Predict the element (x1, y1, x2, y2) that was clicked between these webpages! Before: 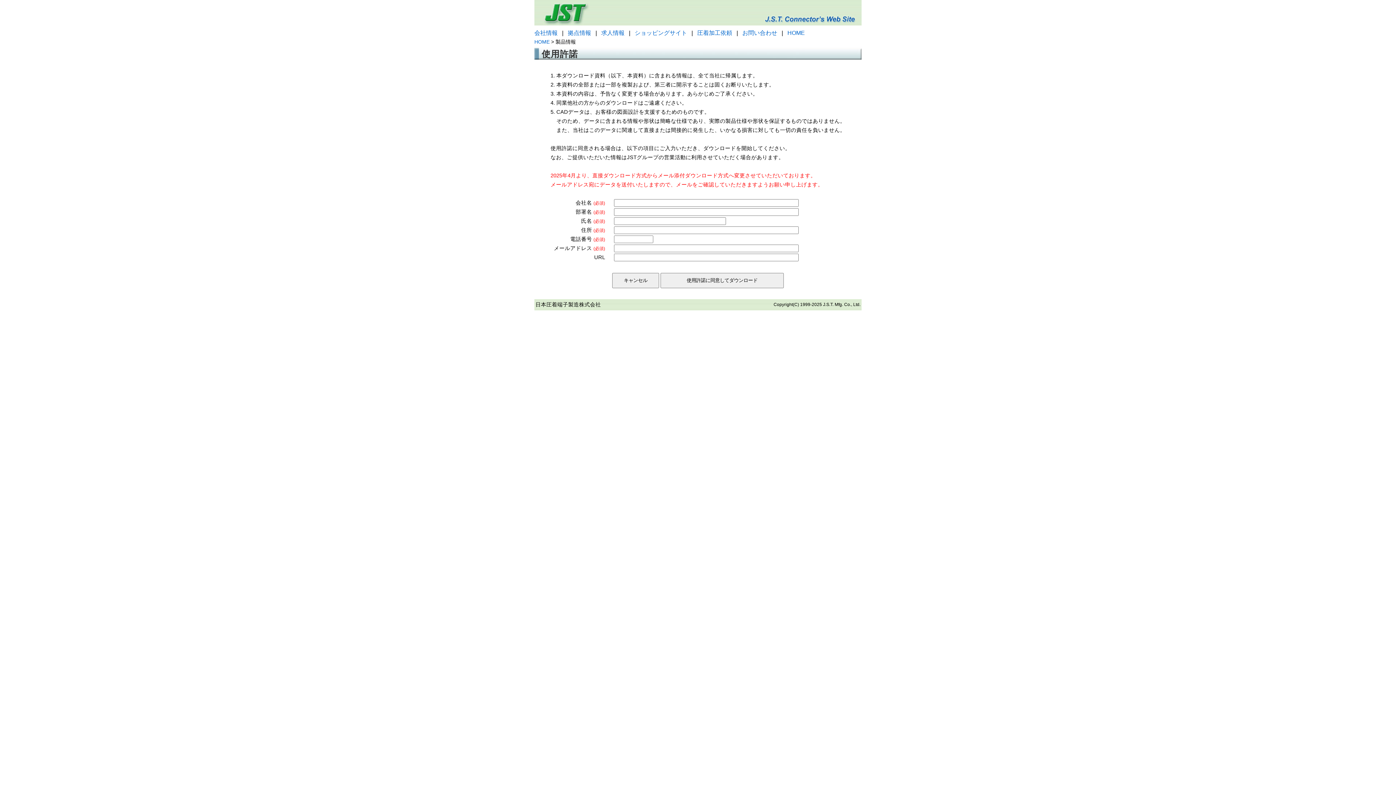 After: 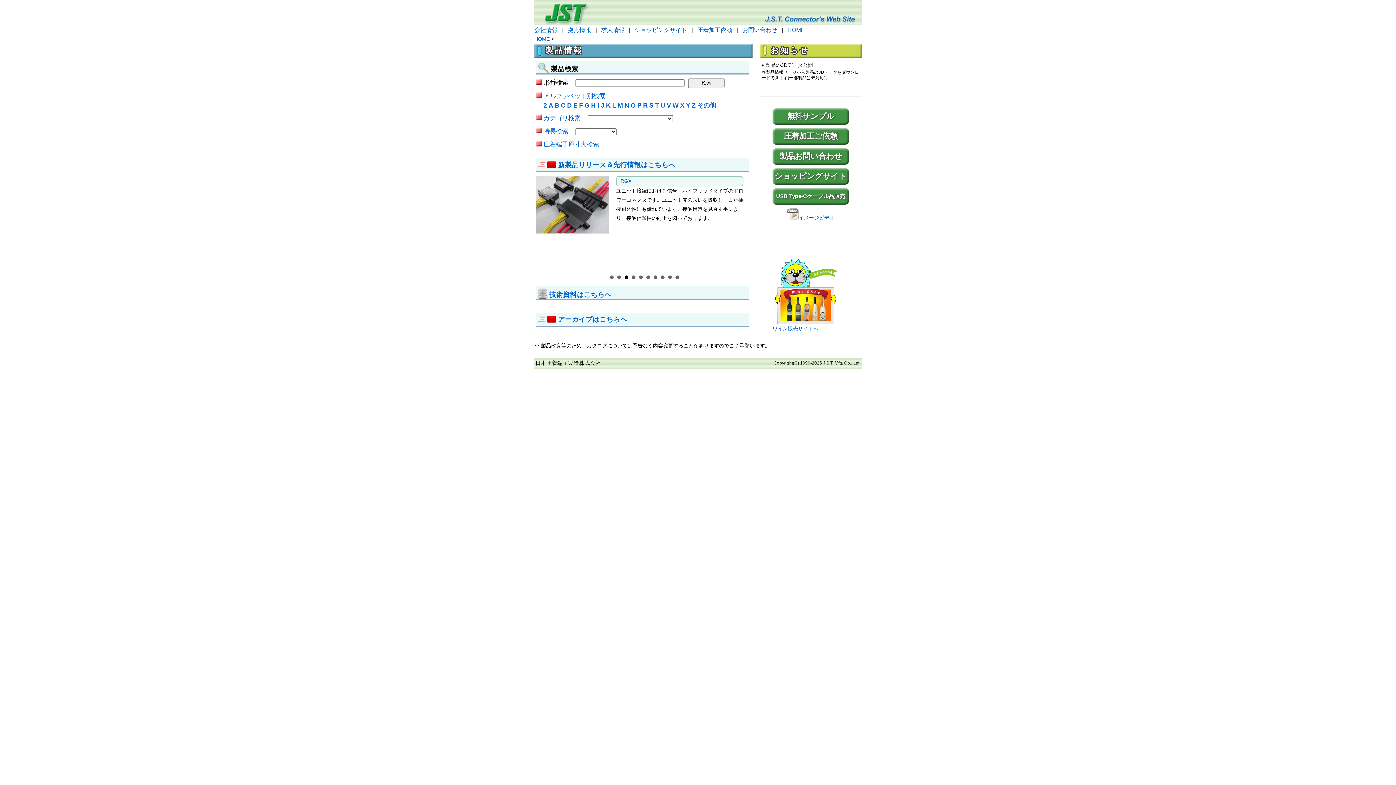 Action: label: HOME bbox: (534, 38, 549, 44)